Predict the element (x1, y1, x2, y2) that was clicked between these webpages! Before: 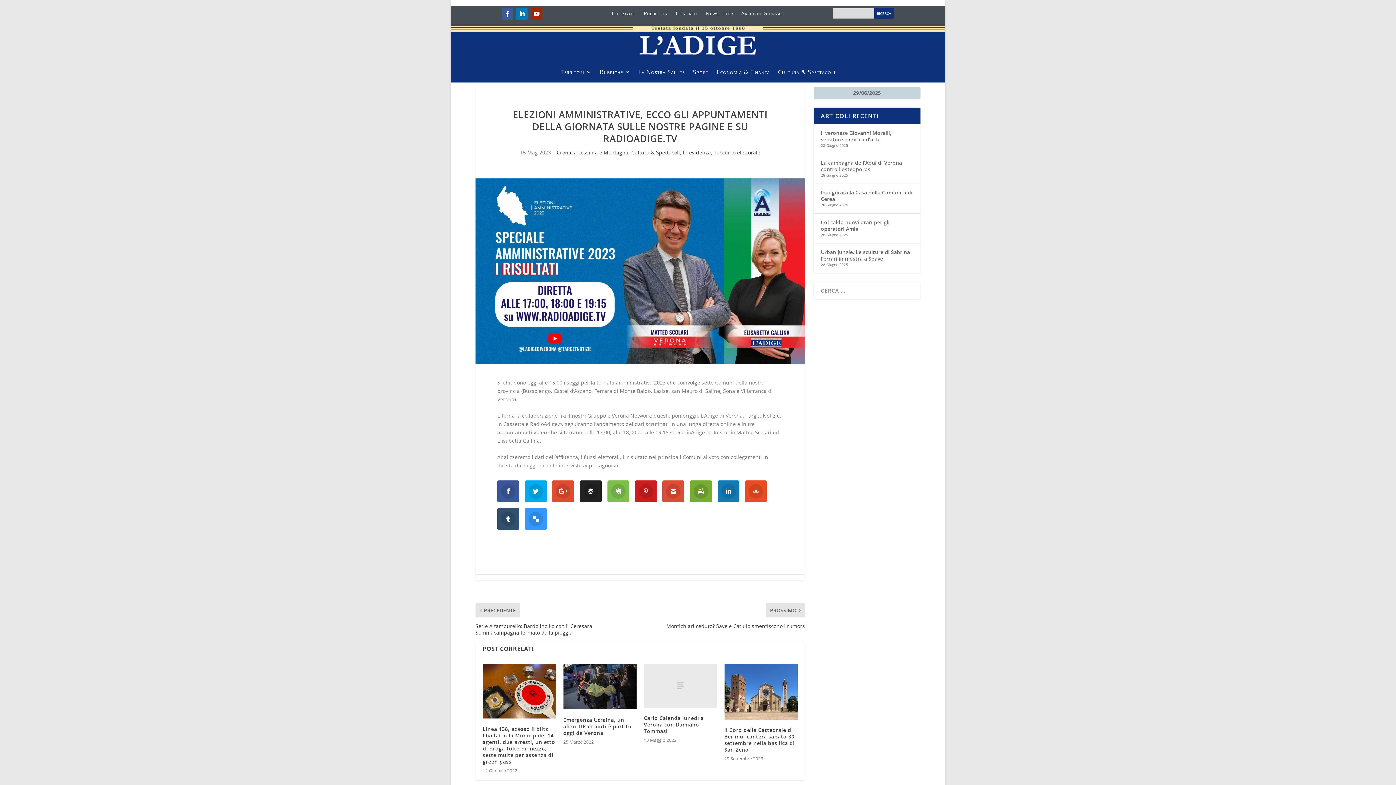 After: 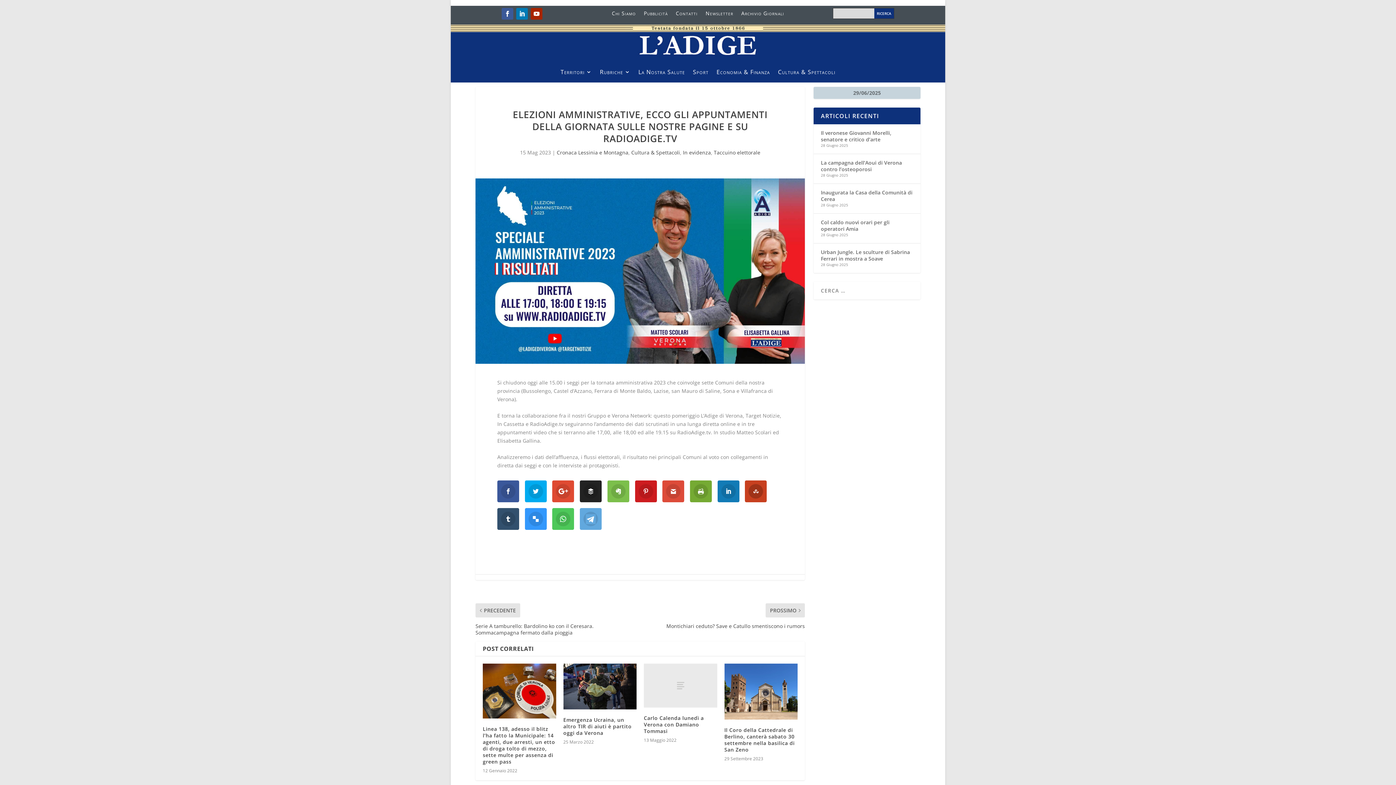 Action: bbox: (745, 480, 767, 502)